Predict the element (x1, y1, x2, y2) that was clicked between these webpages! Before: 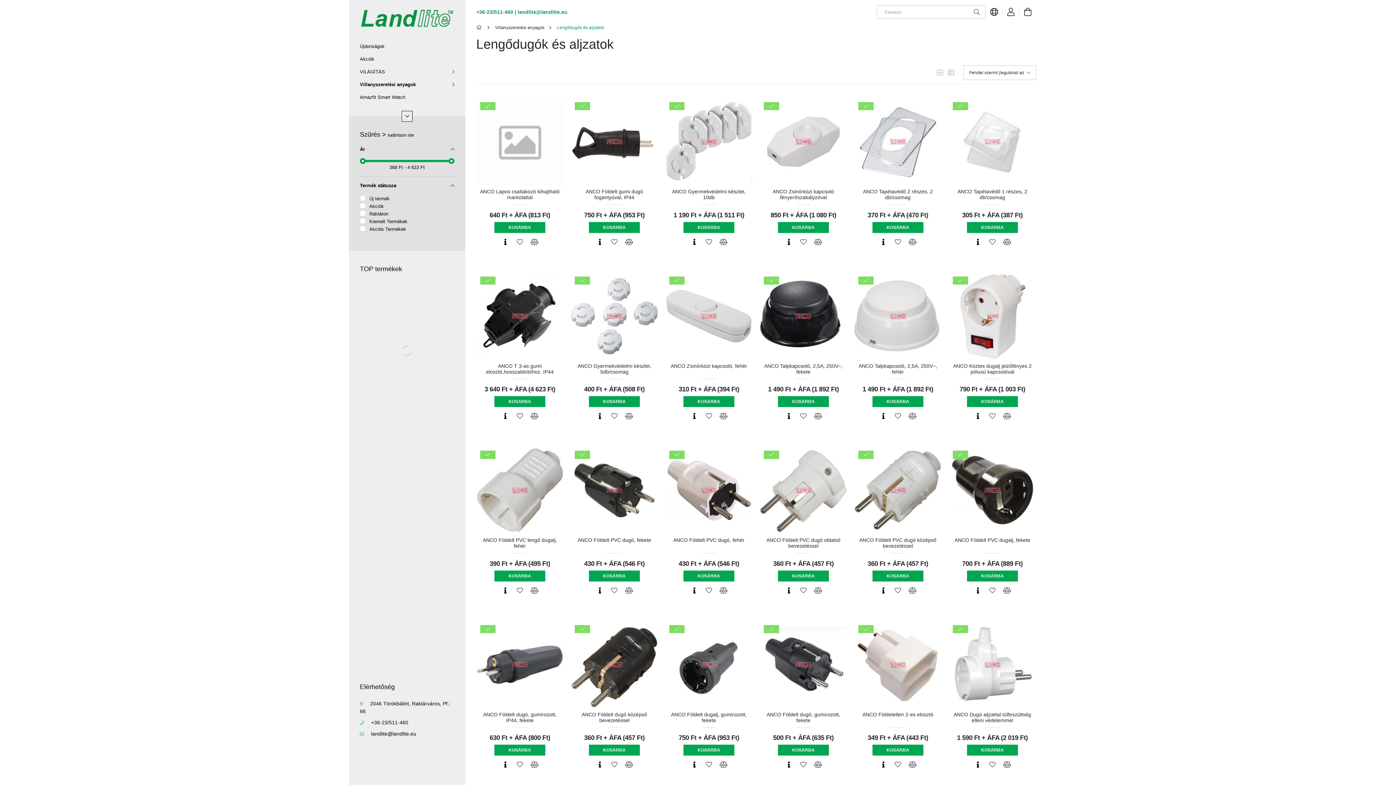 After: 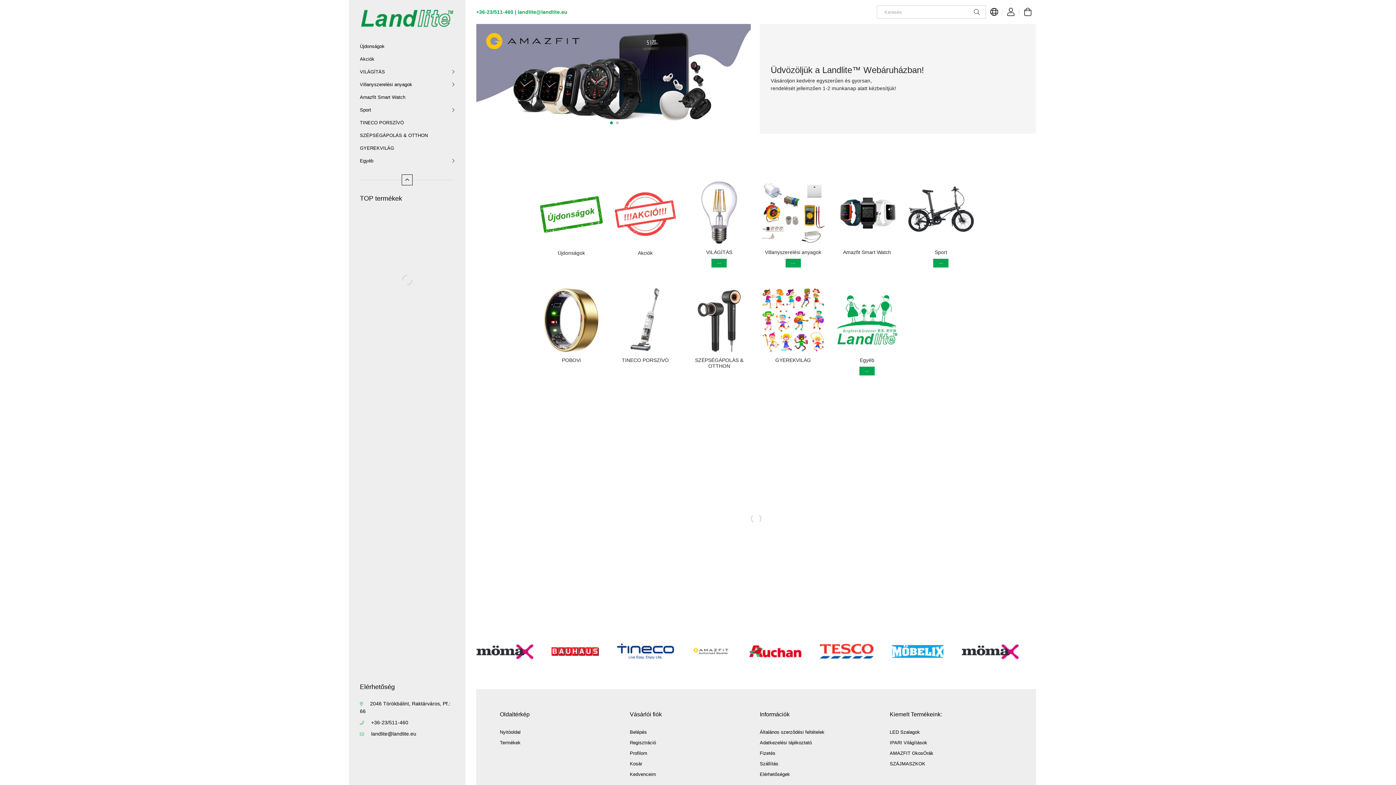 Action: bbox: (476, 25, 484, 30) label: Főkategória